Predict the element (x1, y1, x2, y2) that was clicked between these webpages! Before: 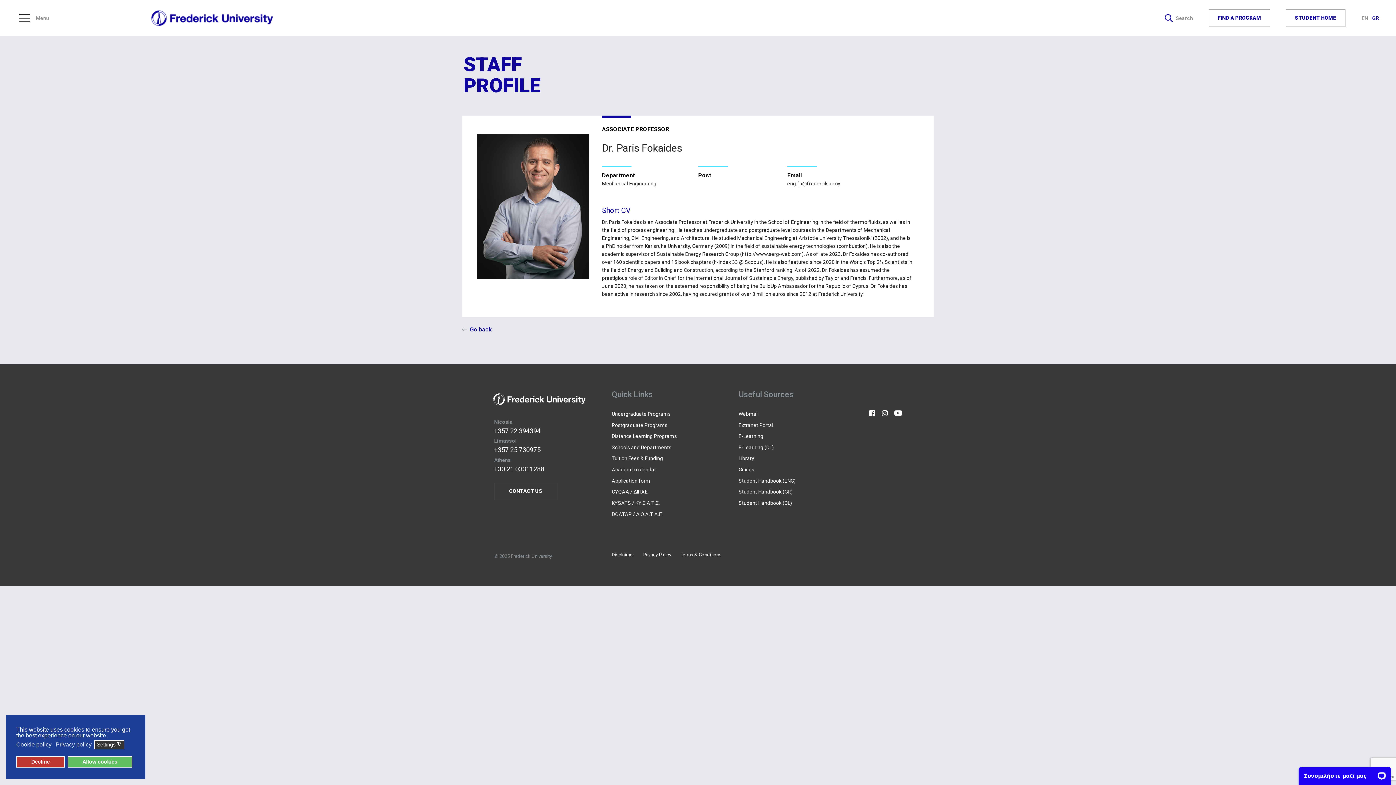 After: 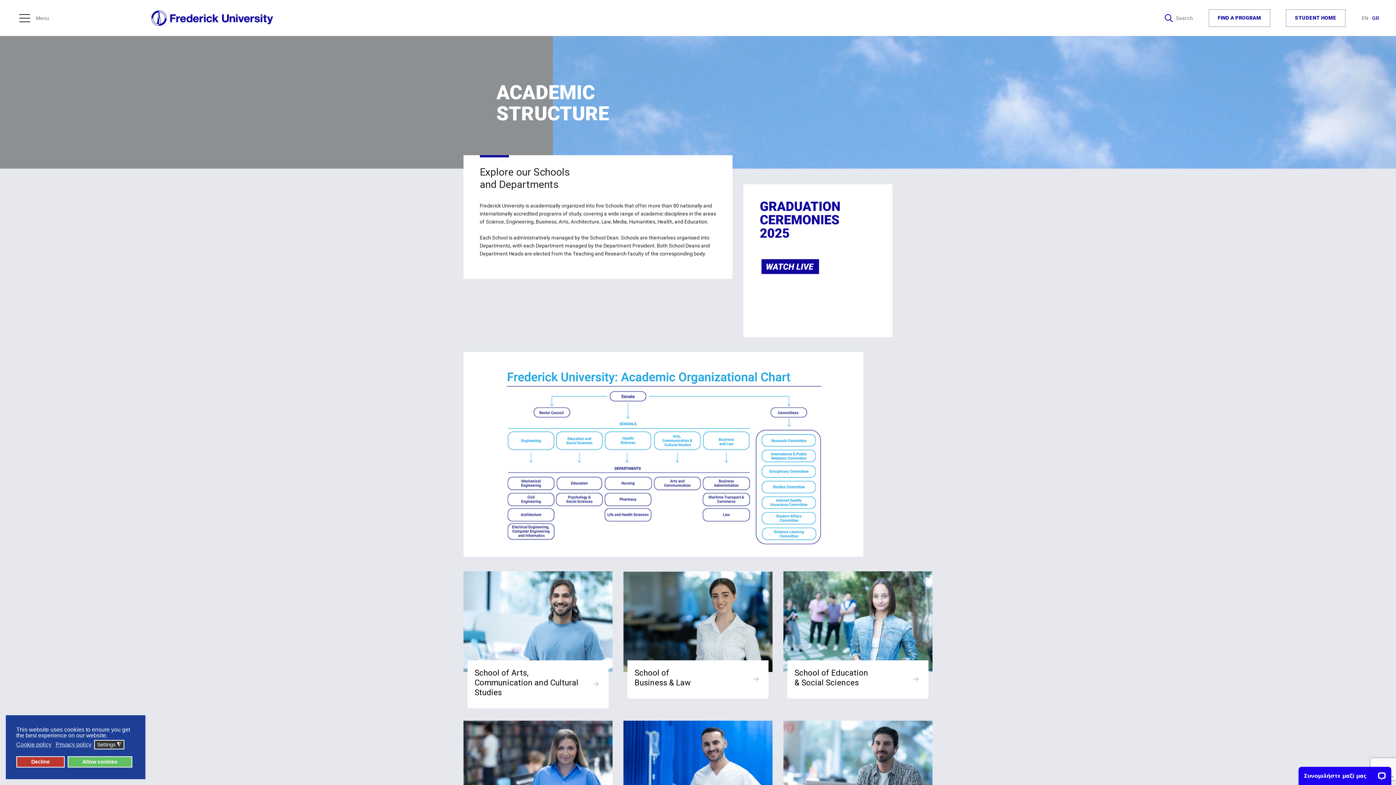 Action: label: Schools and Departments bbox: (611, 444, 671, 450)